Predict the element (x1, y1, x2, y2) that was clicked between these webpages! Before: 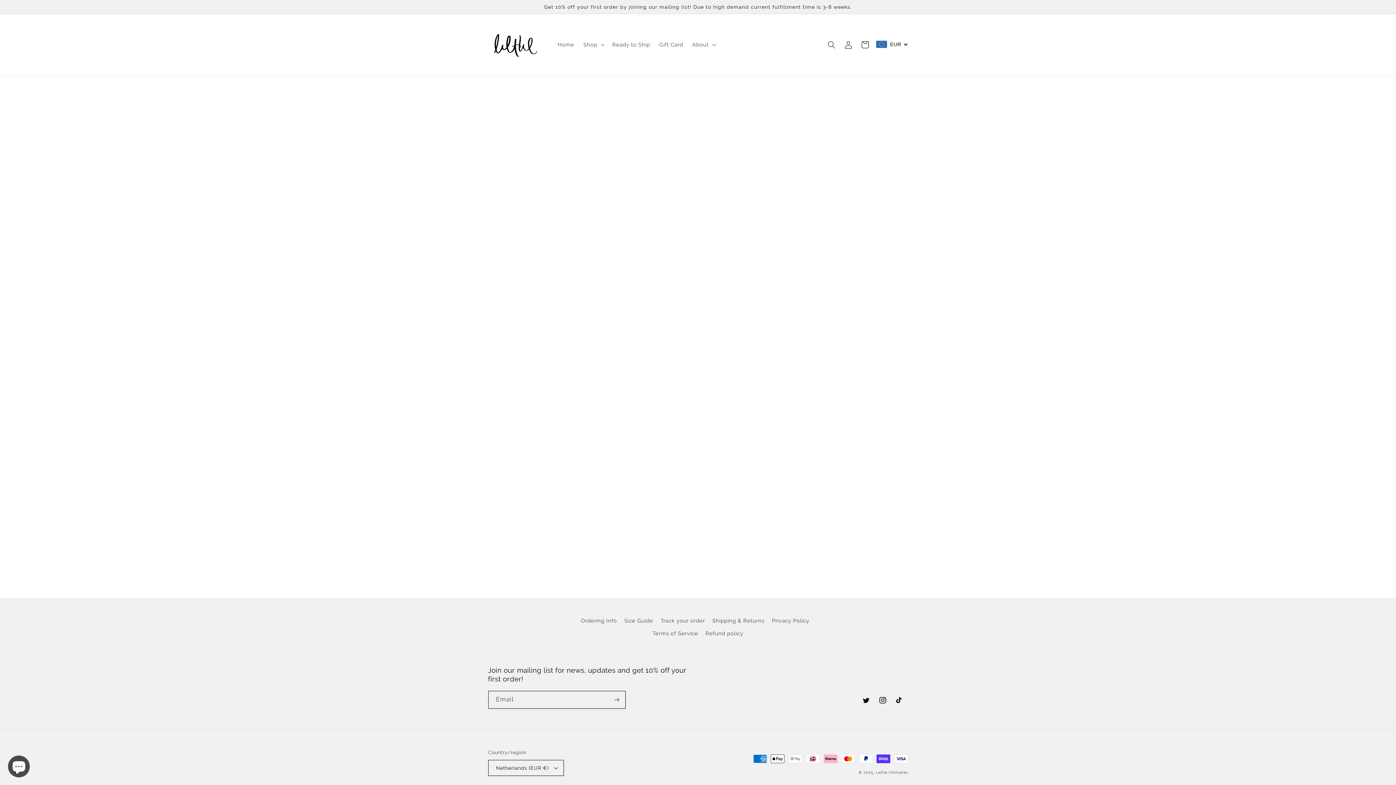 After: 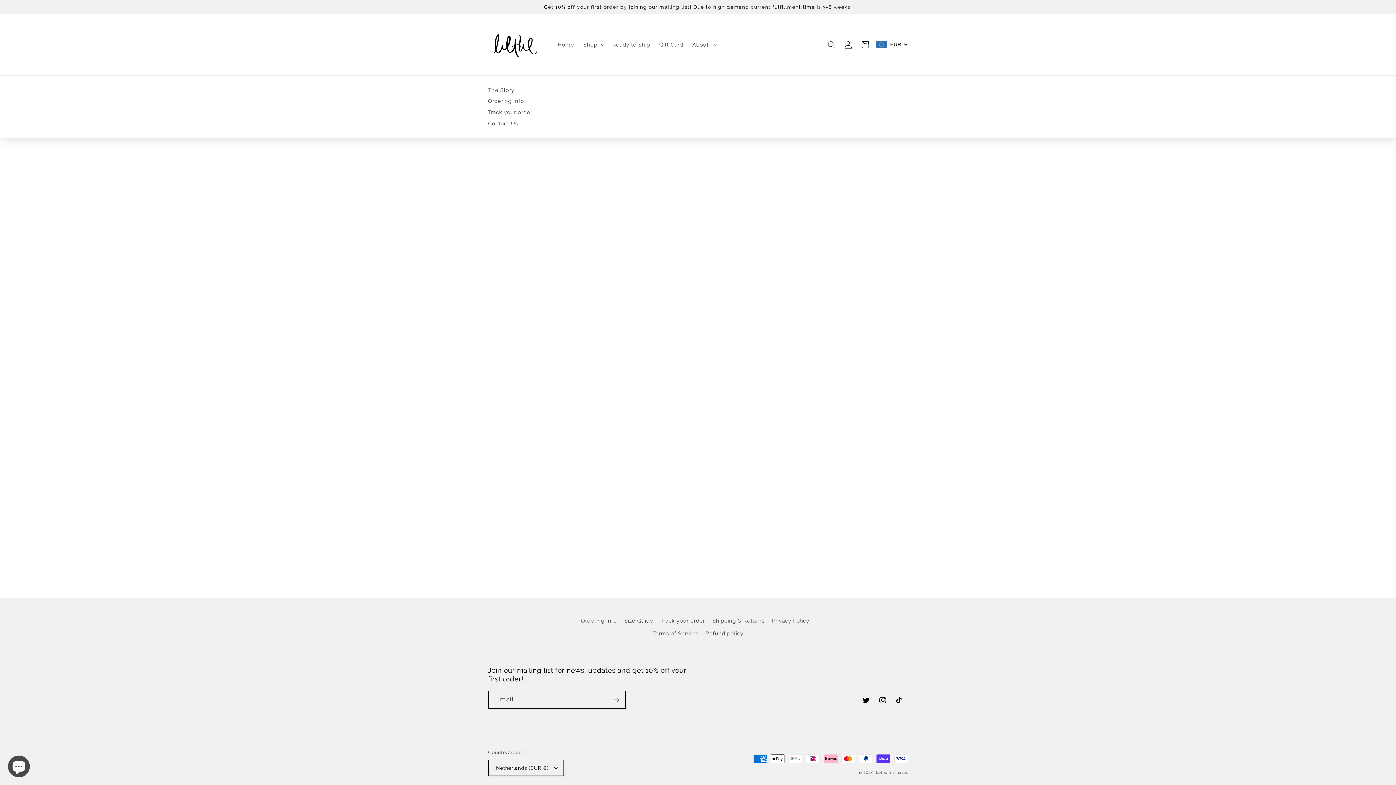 Action: bbox: (687, 36, 719, 52) label: About